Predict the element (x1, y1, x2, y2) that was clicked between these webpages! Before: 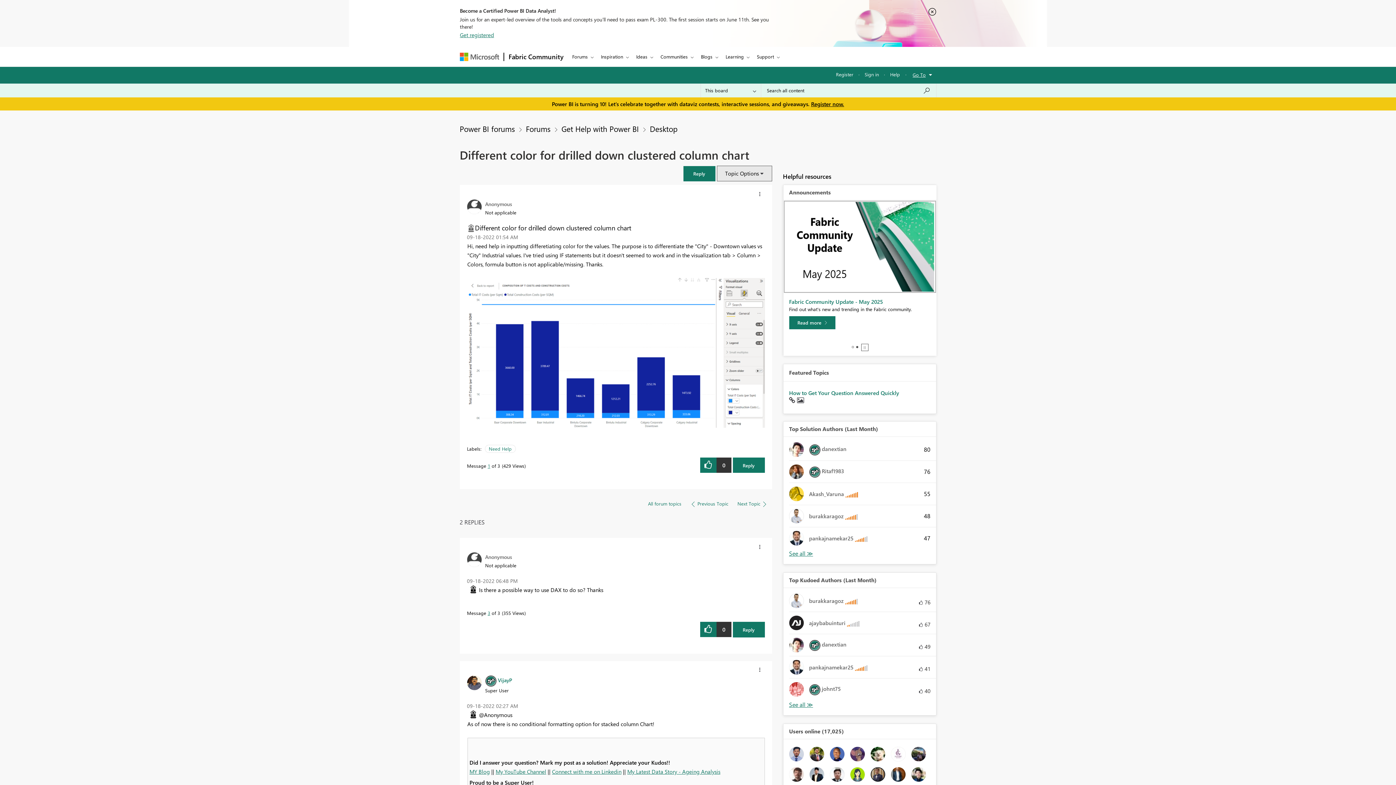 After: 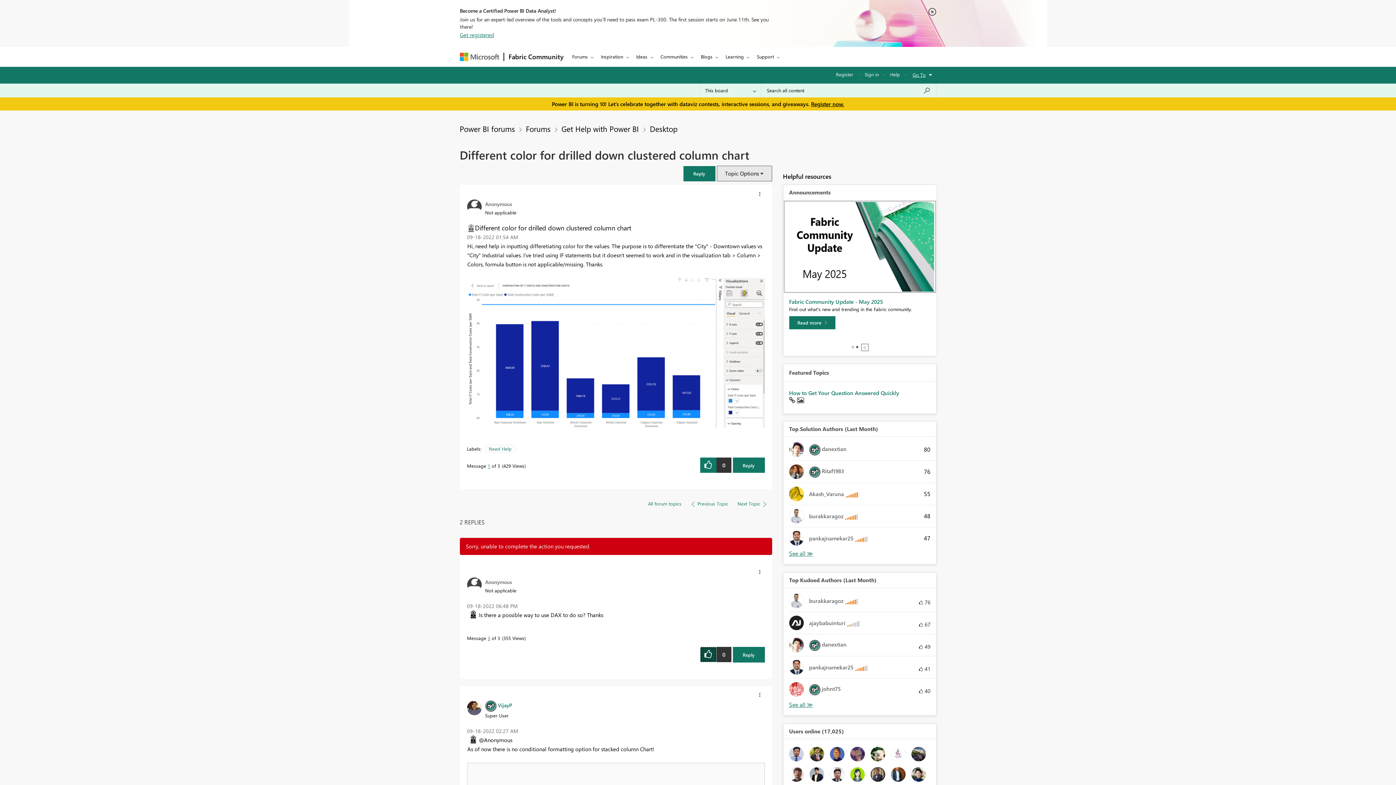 Action: bbox: (700, 622, 716, 637) label: Click here to give kudos to this post.